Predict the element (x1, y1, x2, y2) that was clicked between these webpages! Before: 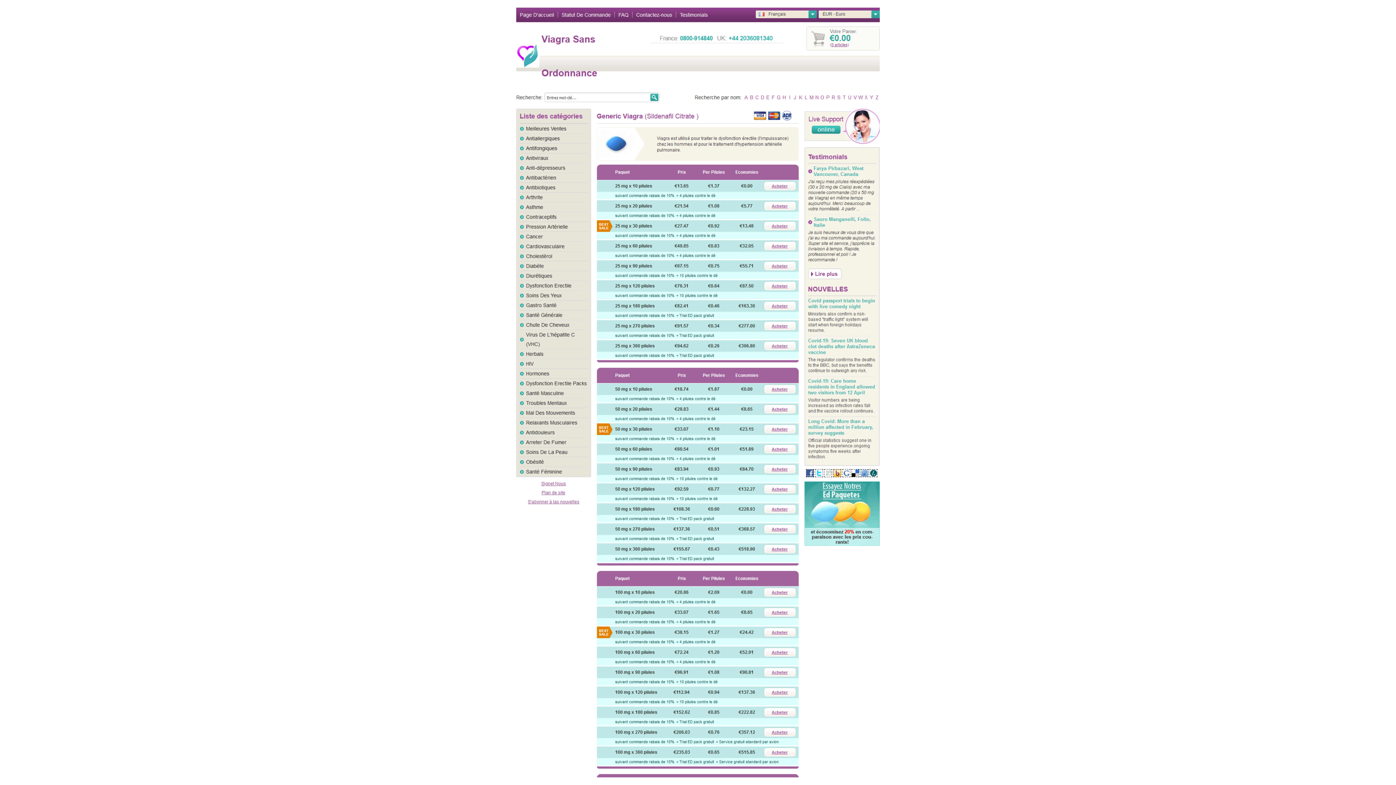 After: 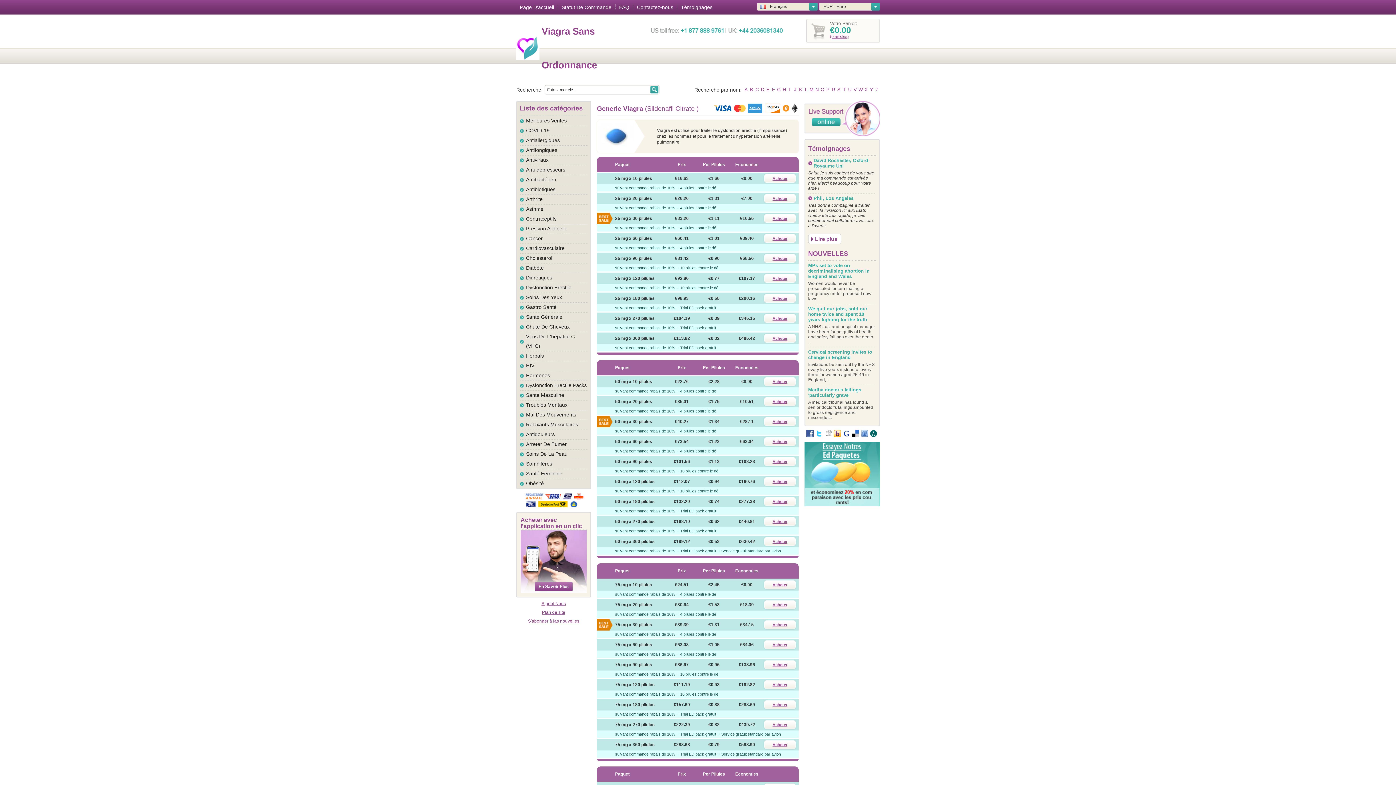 Action: label:   bbox: (516, 277, 880, 285)